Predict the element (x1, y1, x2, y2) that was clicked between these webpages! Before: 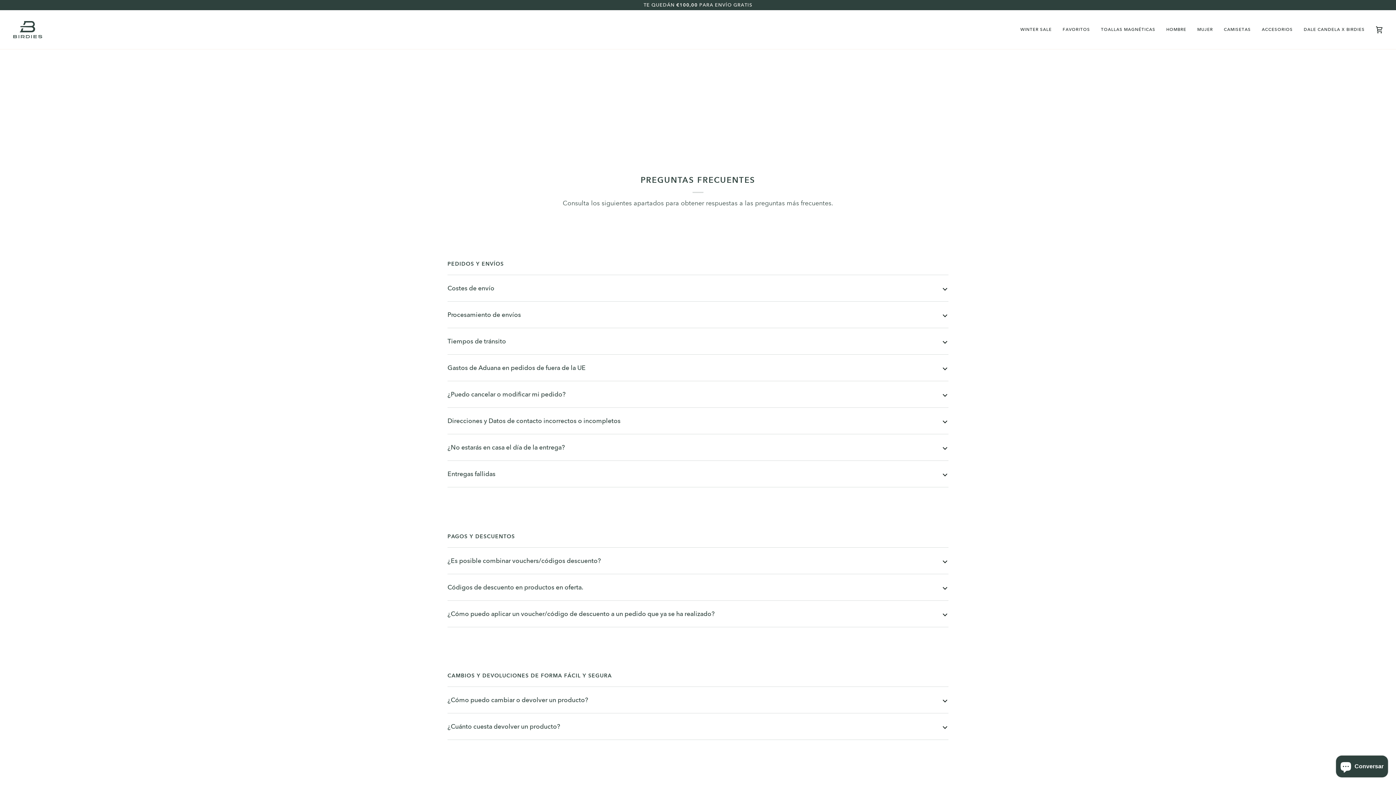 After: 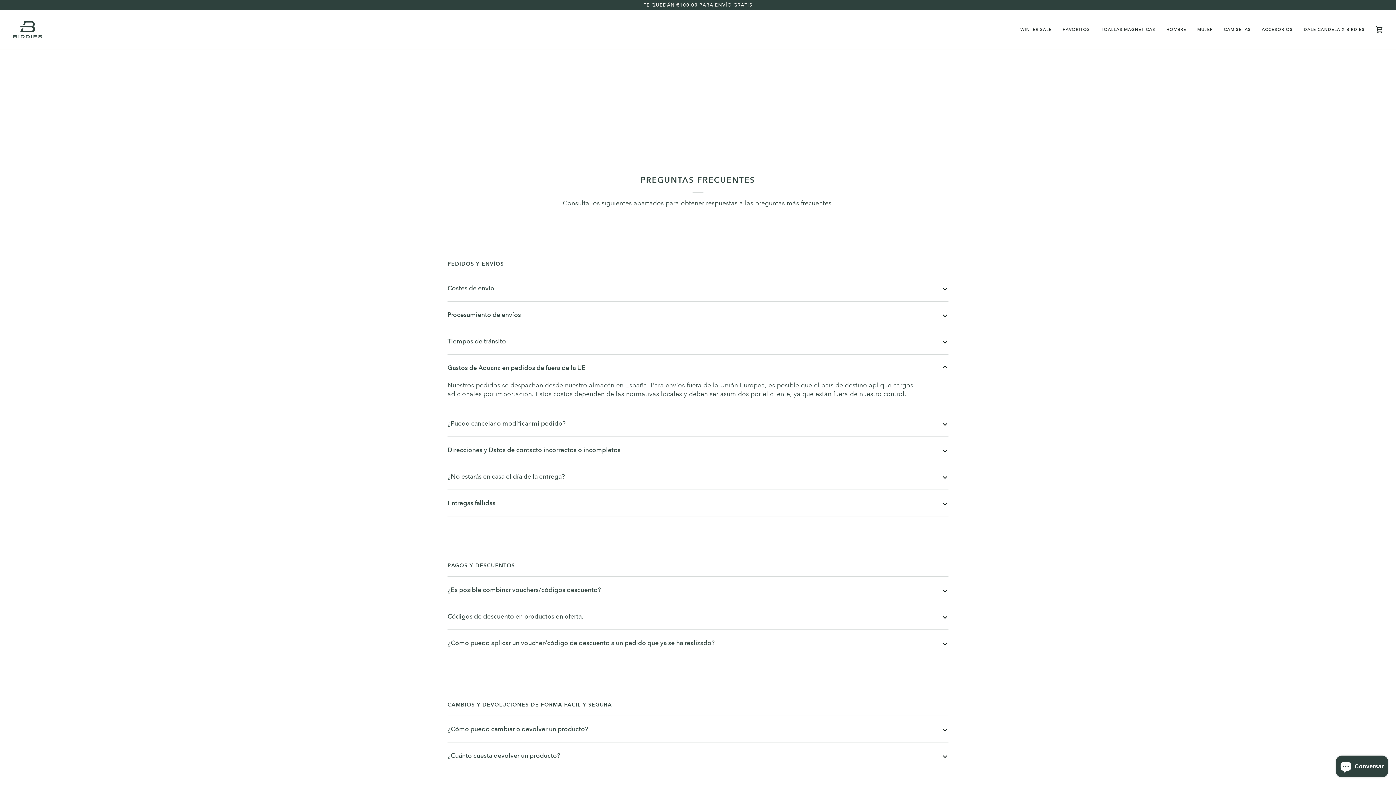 Action: bbox: (447, 354, 948, 381) label: Gastos de Aduana en pedidos de fuera de la UE